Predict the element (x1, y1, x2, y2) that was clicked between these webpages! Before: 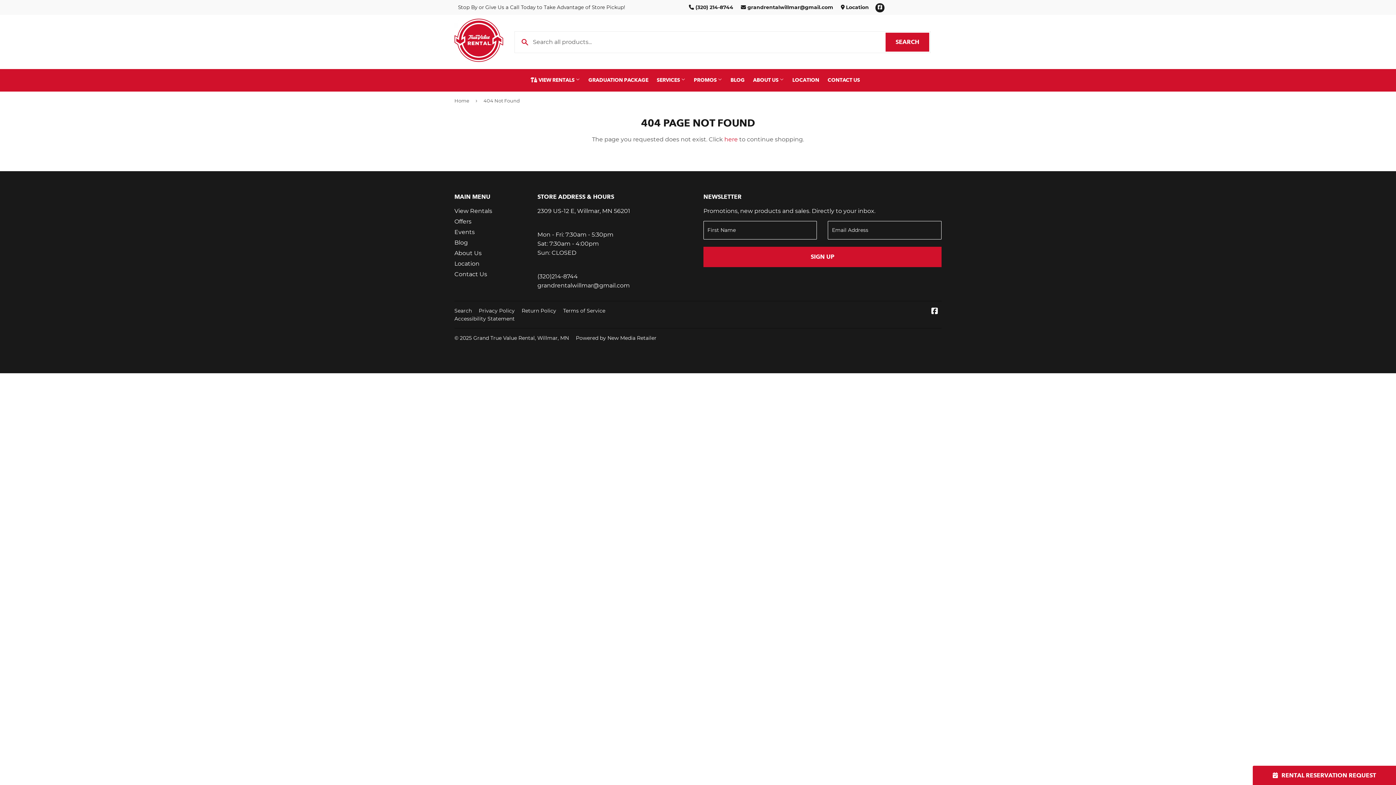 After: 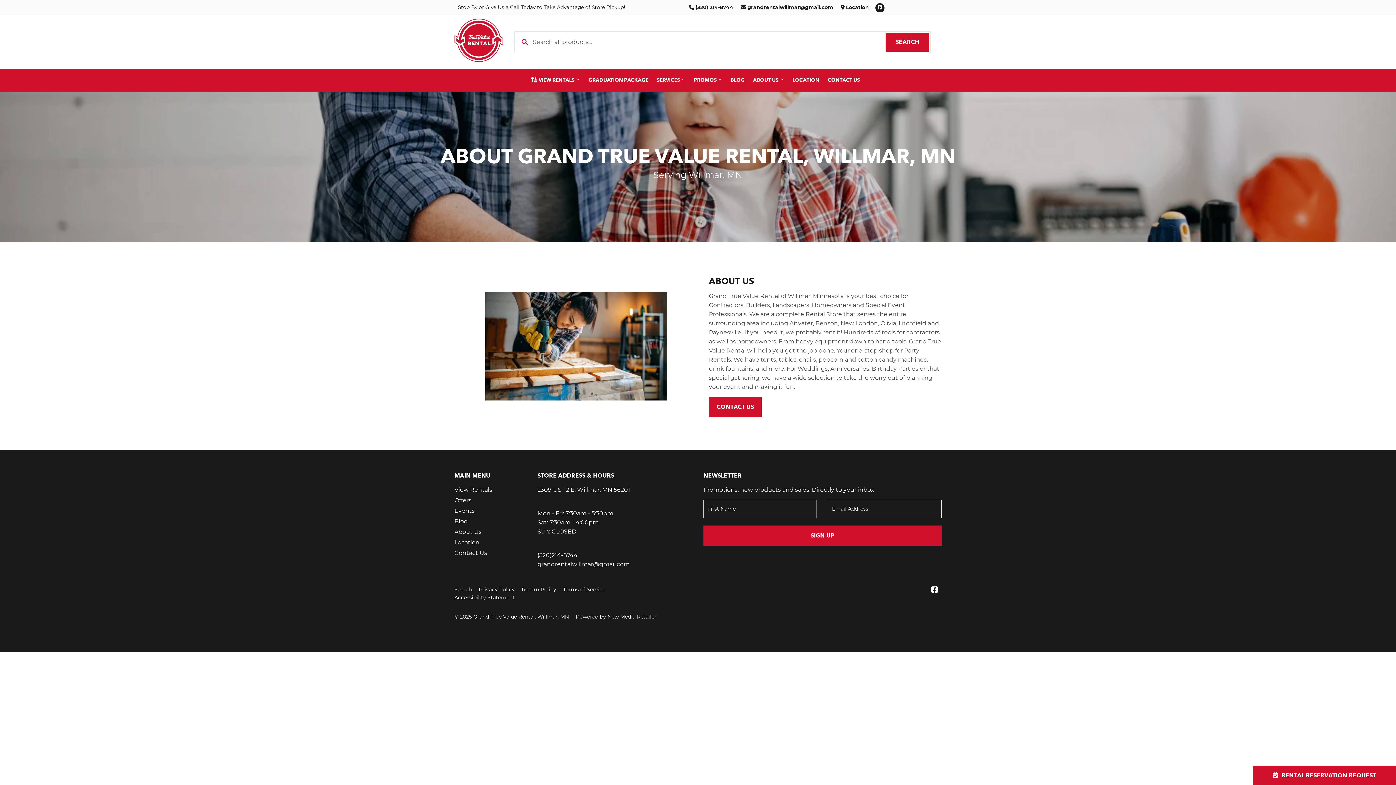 Action: label: ABOUT US  bbox: (749, 69, 787, 91)